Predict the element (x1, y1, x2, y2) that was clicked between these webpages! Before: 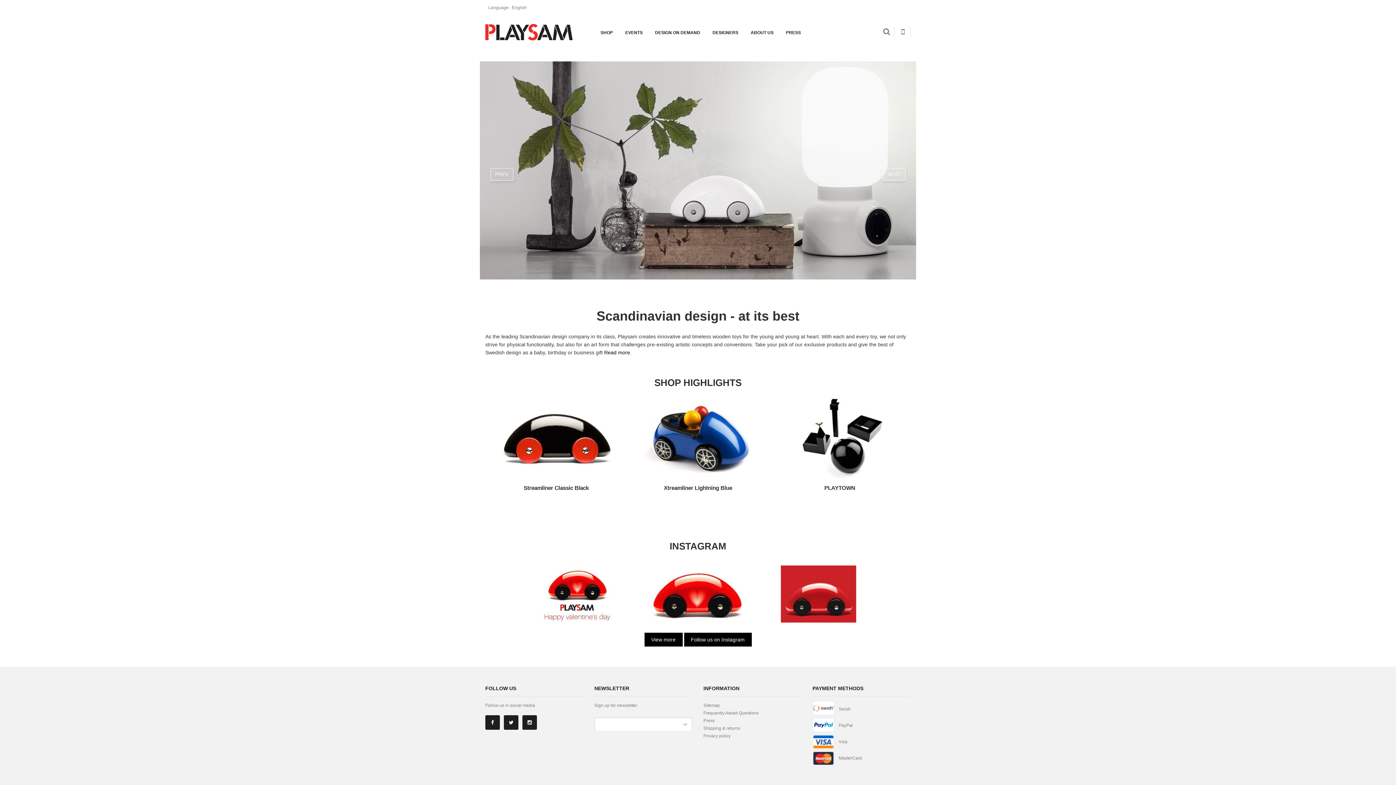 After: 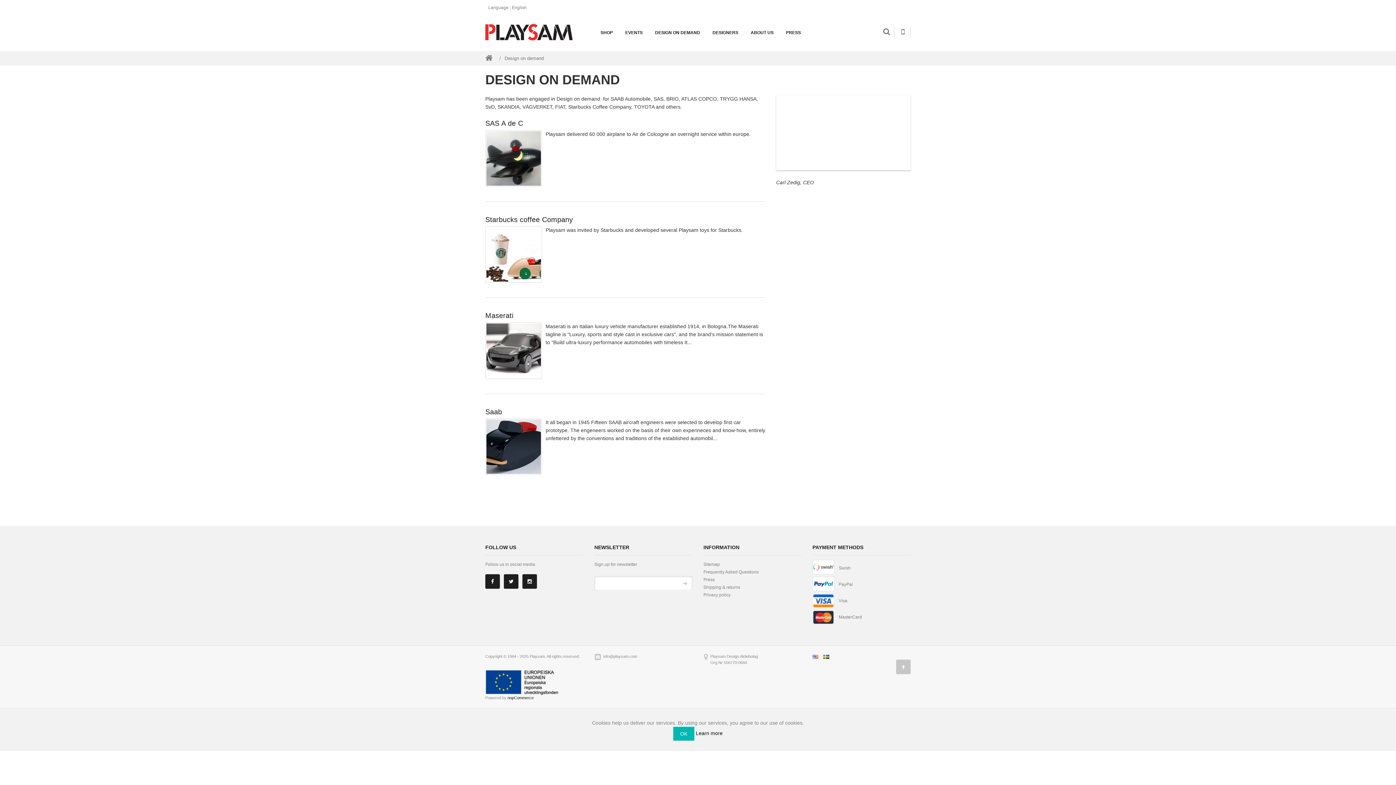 Action: label: DESIGN ON DEMAND bbox: (650, 24, 705, 40)